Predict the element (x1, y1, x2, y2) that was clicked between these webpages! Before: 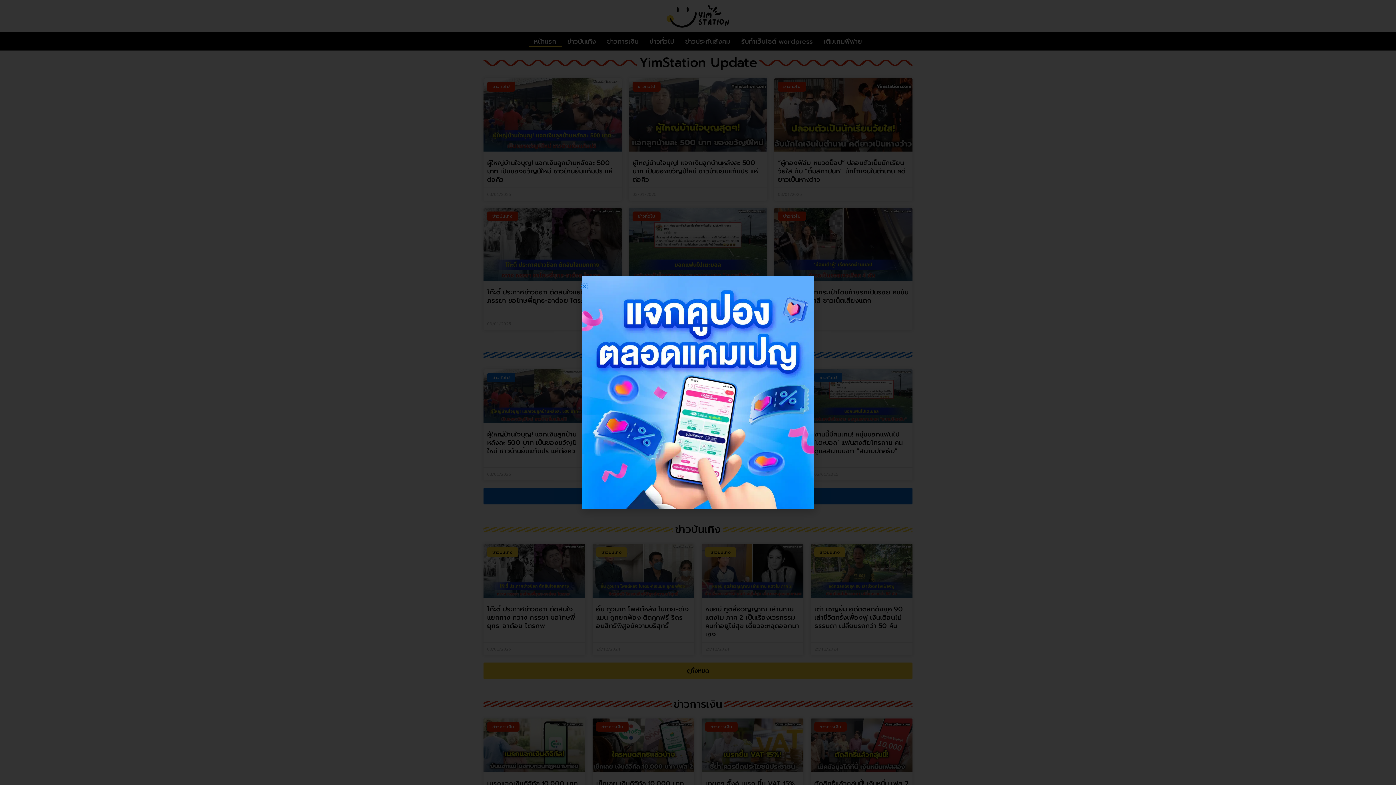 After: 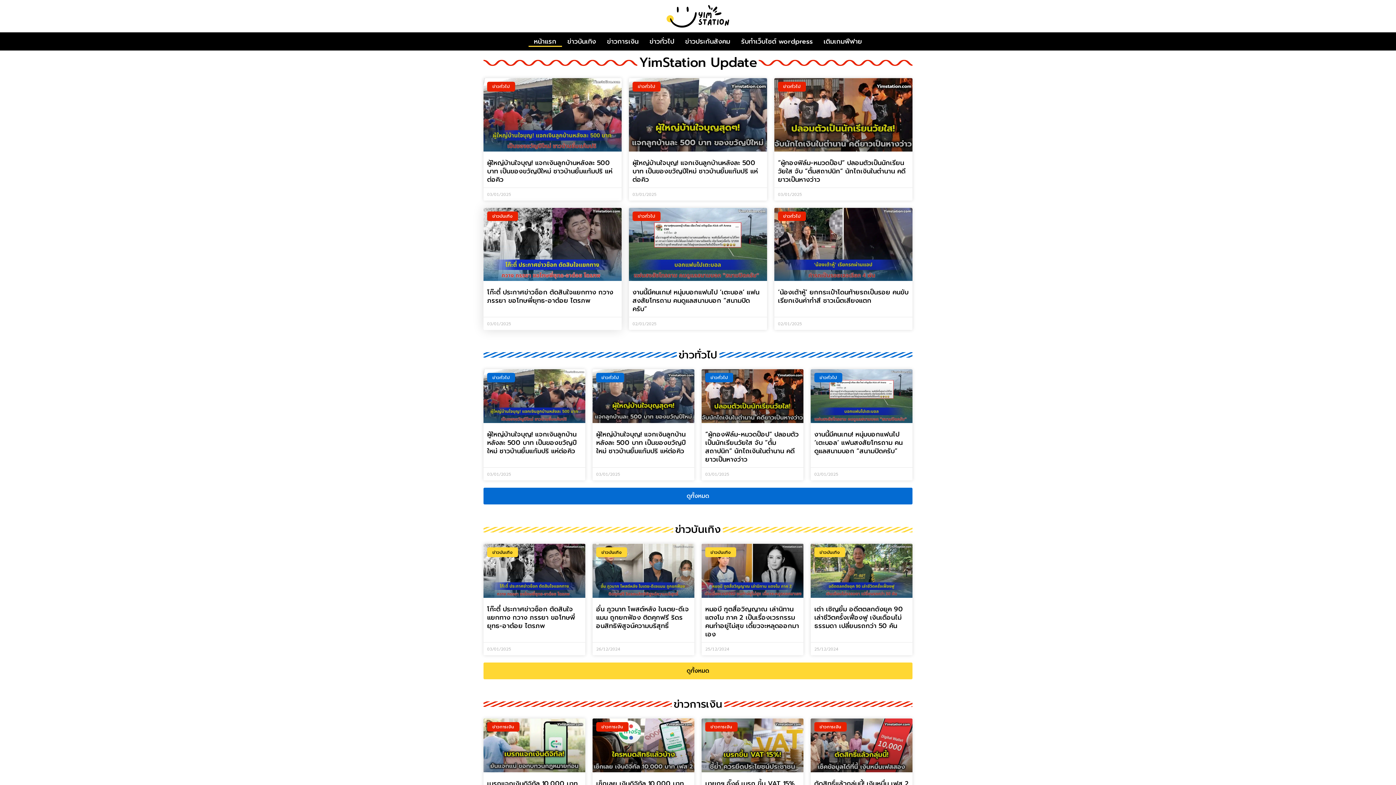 Action: bbox: (581, 283, 587, 289) label: Close